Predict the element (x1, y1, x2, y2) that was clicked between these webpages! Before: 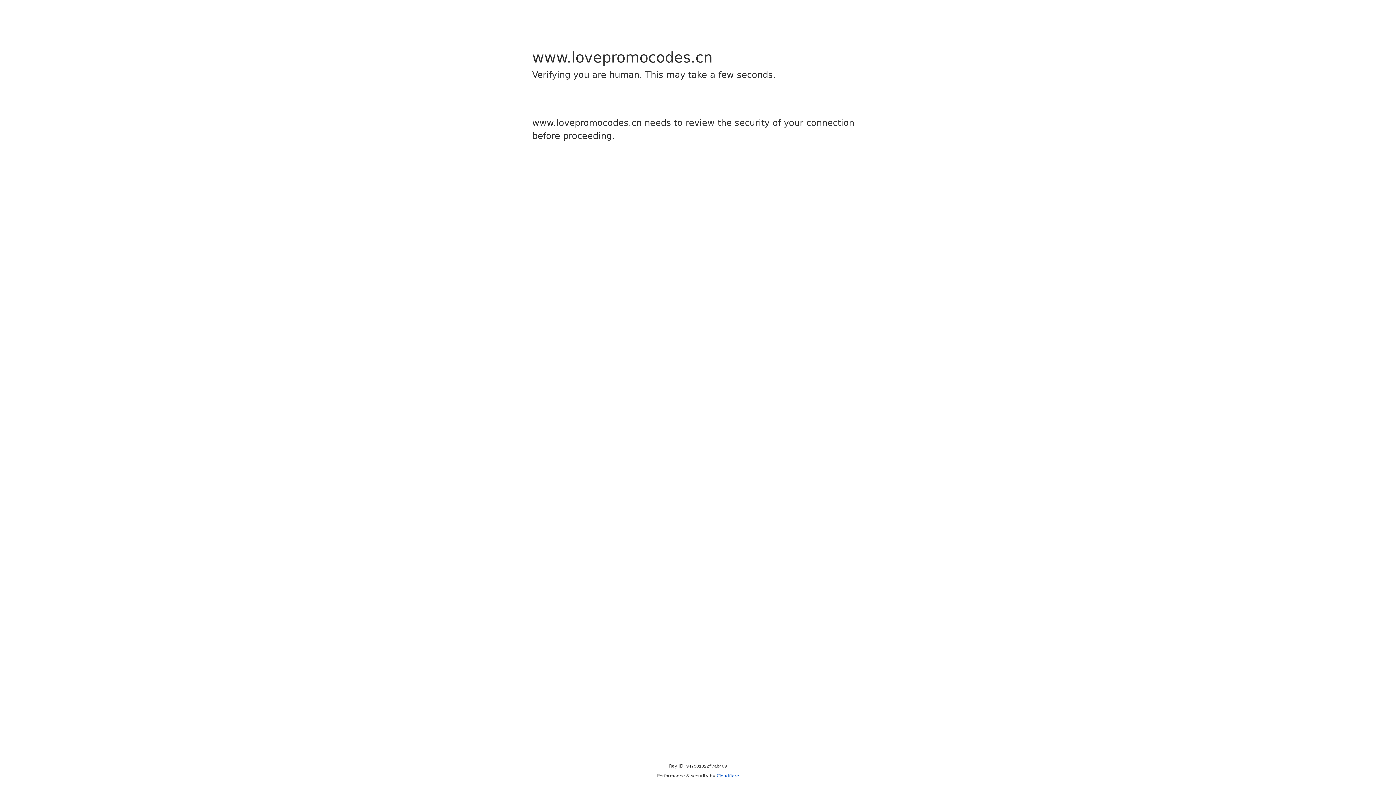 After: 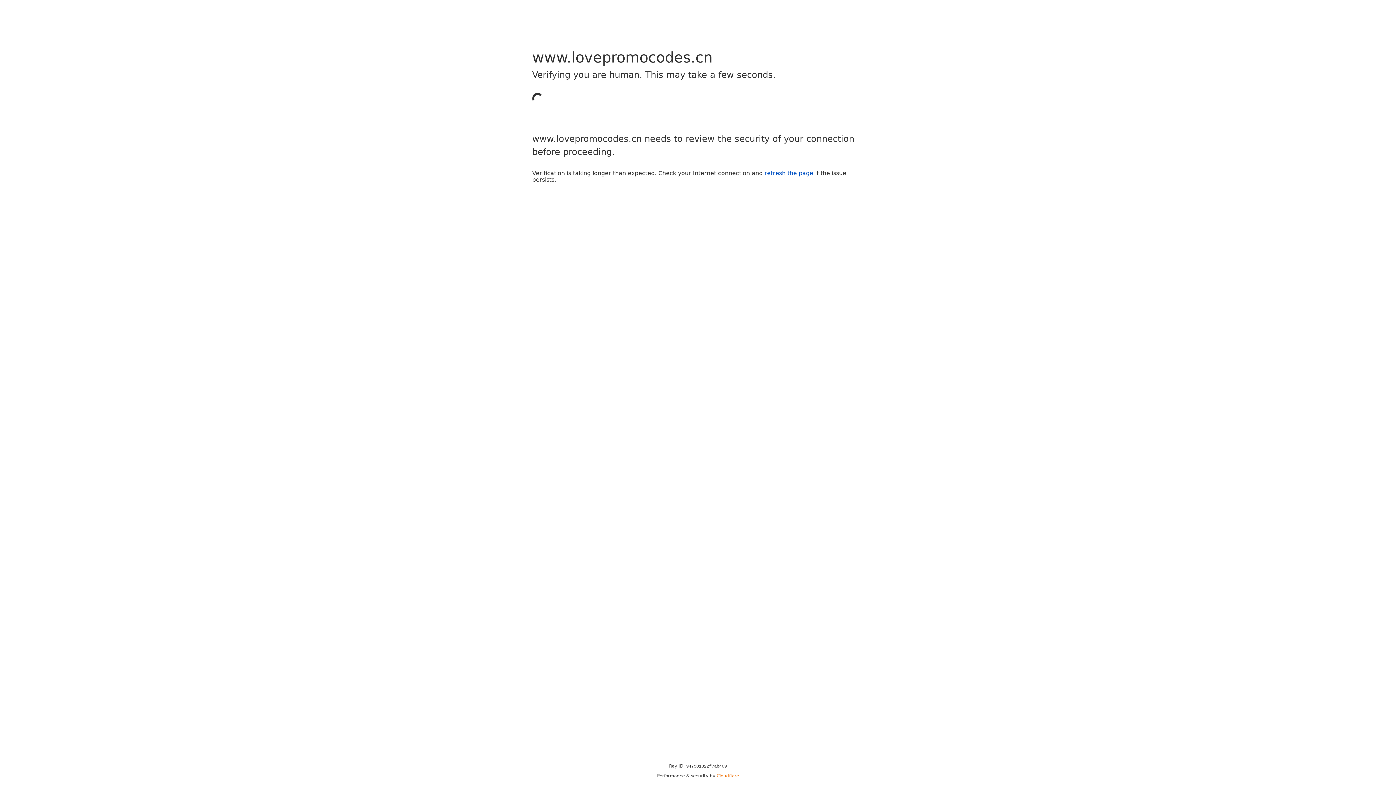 Action: label: Cloudflare bbox: (716, 773, 739, 778)